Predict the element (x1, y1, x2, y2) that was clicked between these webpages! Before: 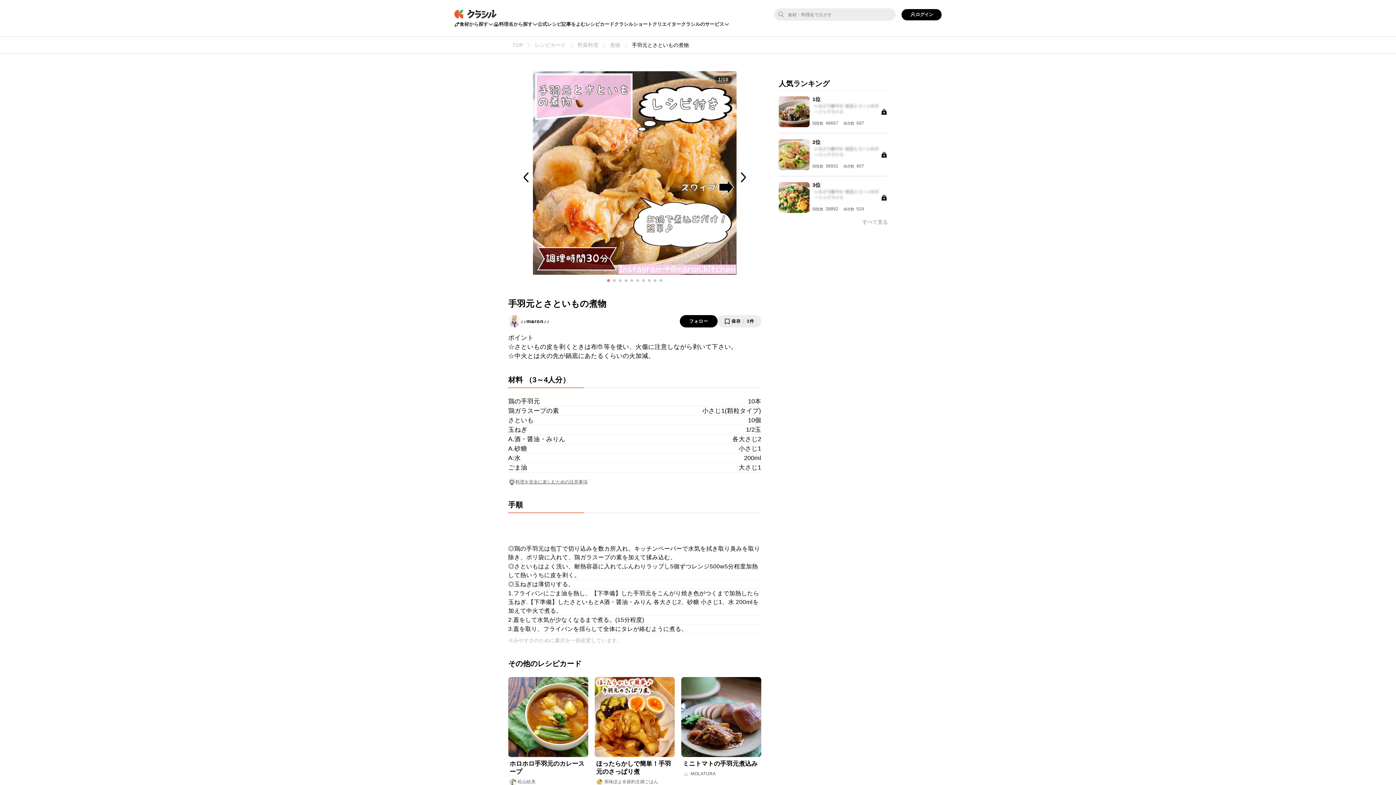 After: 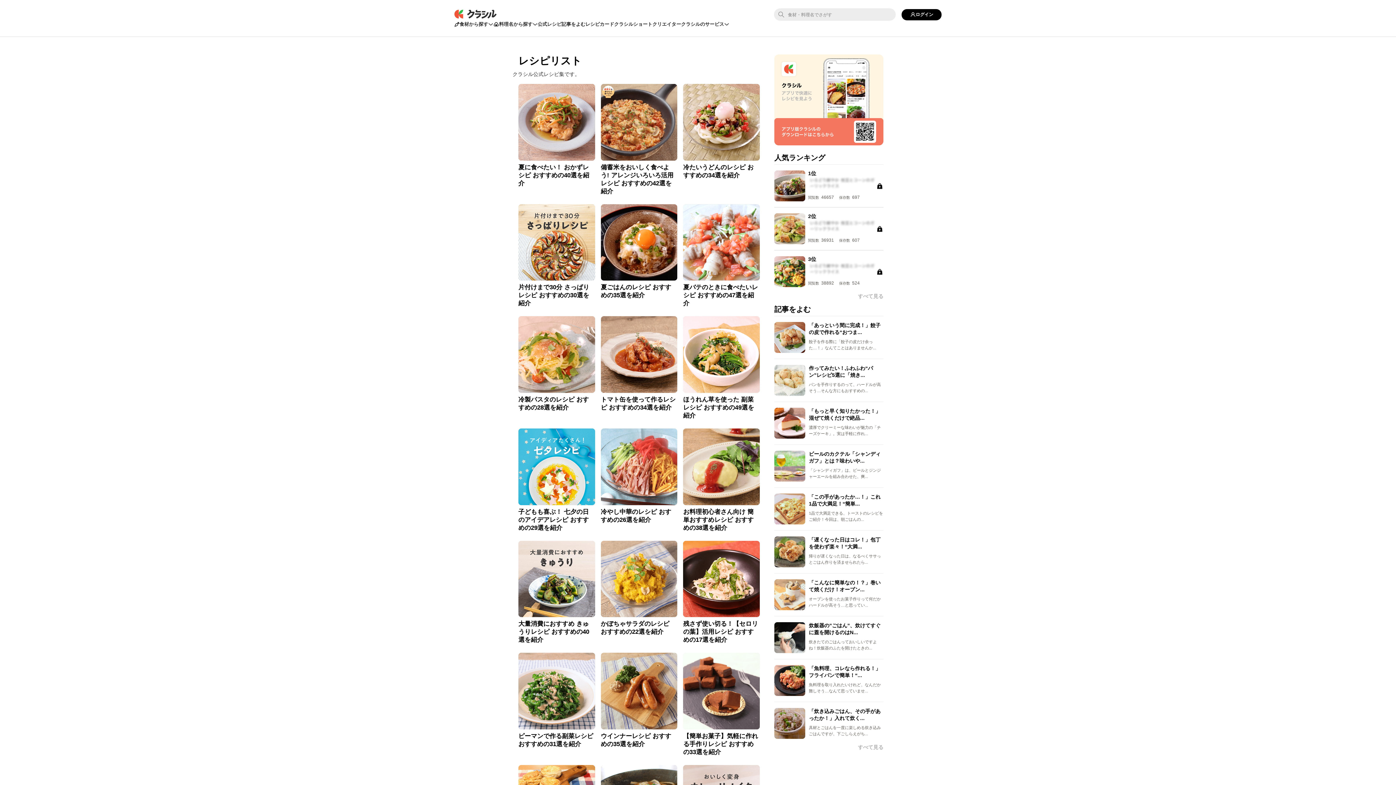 Action: bbox: (537, 20, 561, 28) label: 公式レシピ